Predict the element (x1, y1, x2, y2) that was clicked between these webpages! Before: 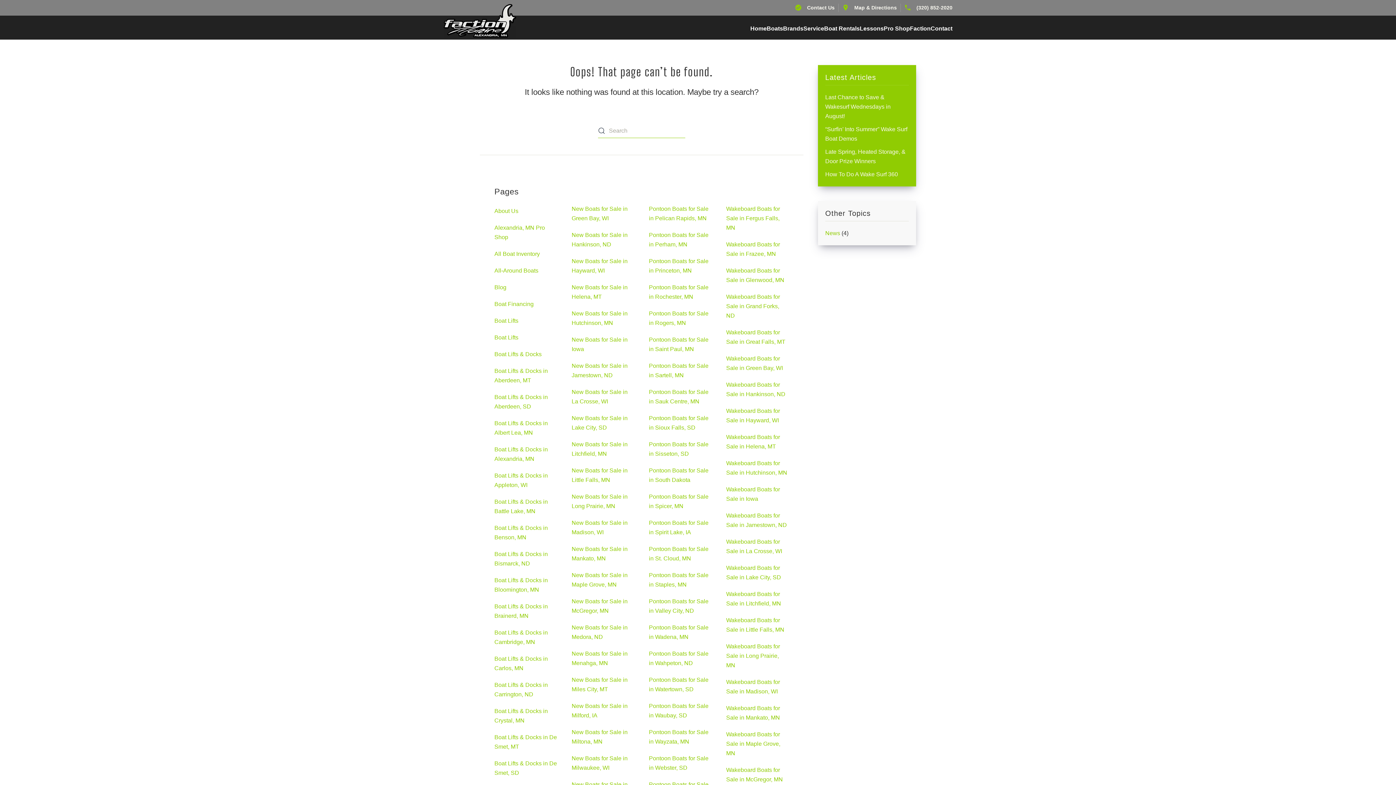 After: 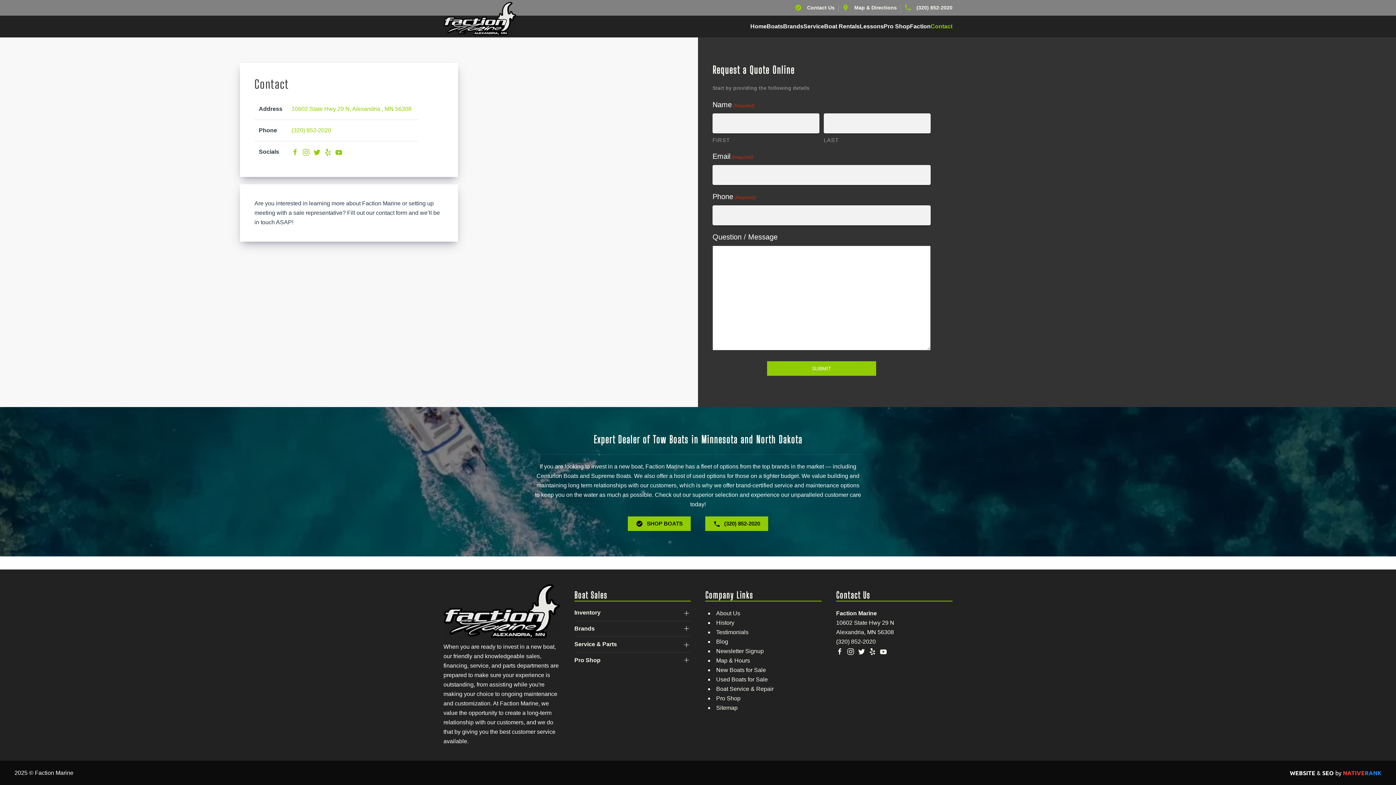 Action: bbox: (807, 4, 834, 10) label: Contact Us